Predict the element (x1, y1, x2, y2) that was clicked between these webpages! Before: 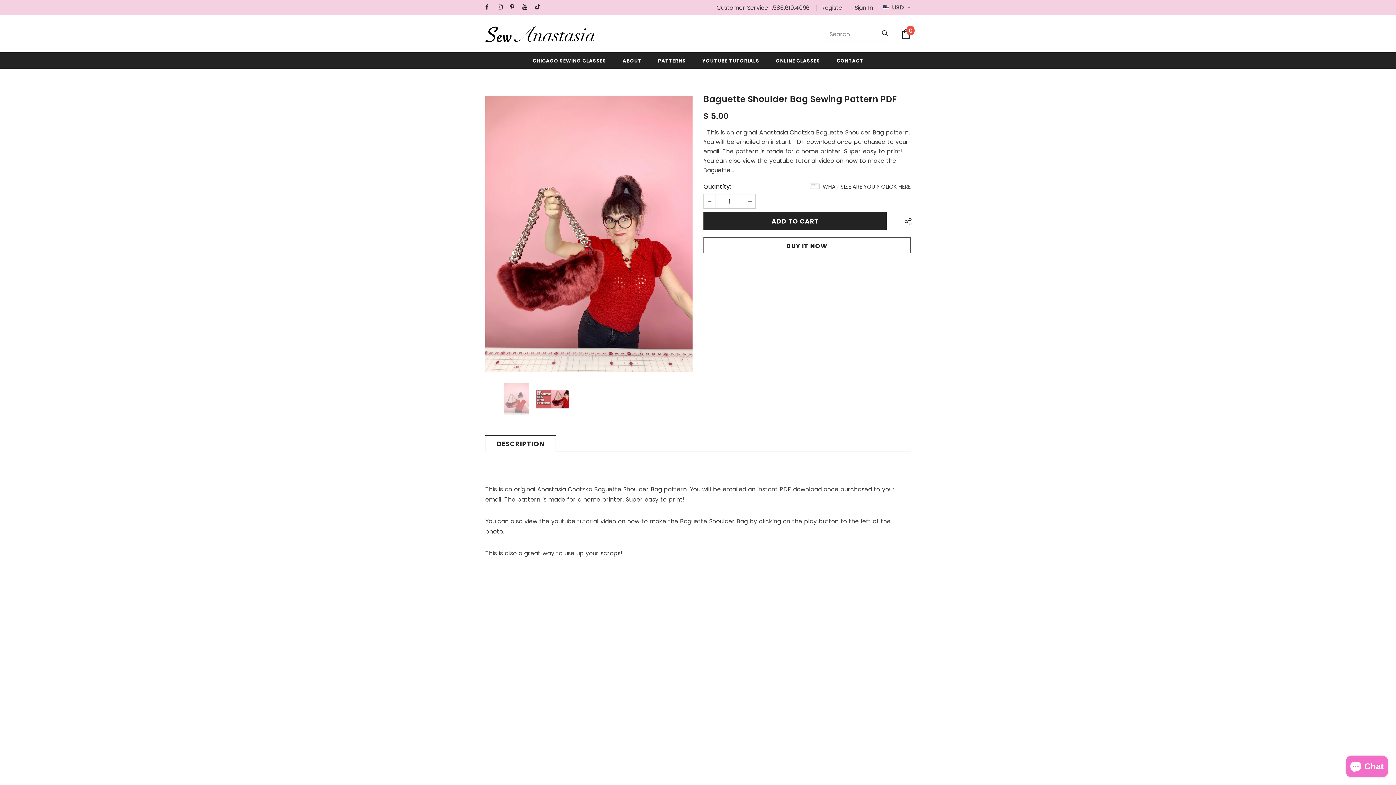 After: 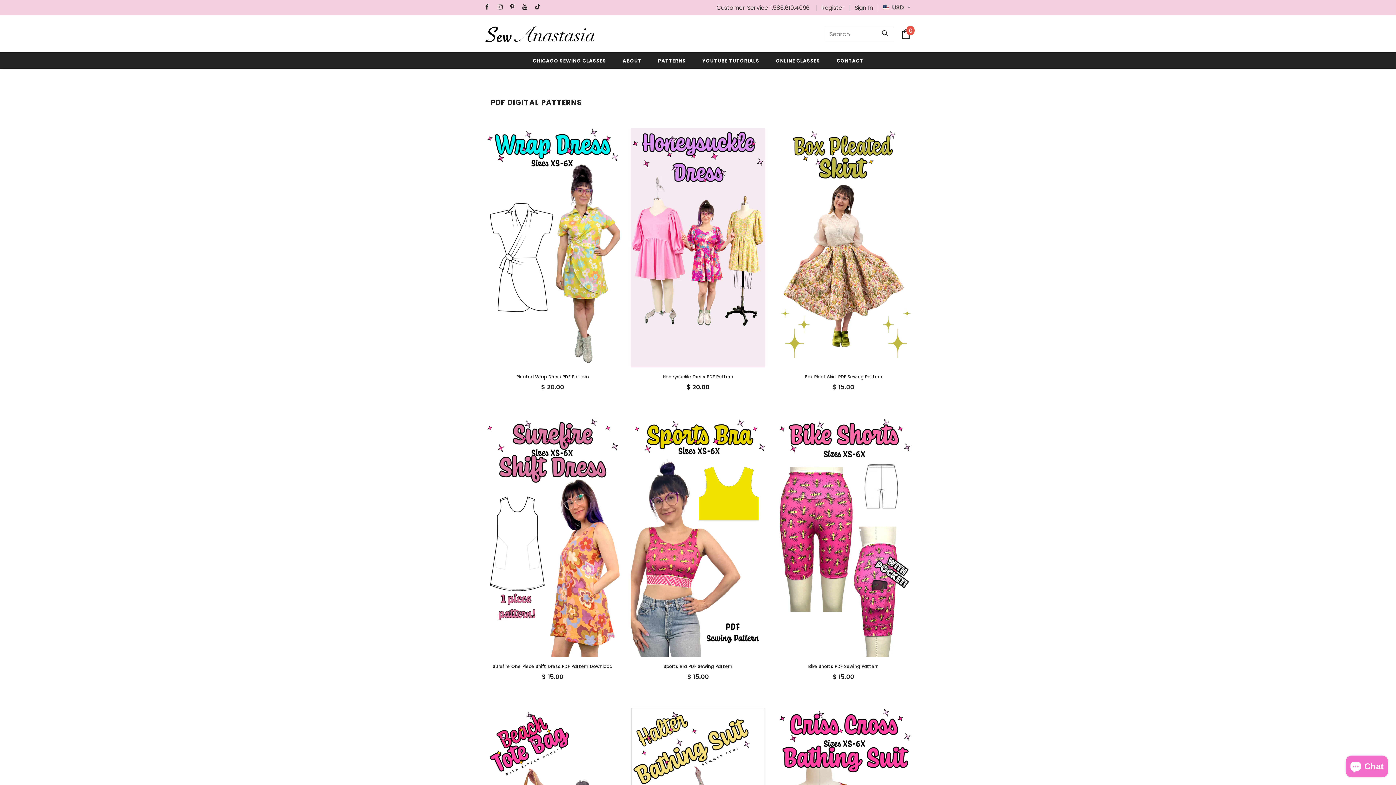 Action: bbox: (658, 52, 686, 68) label: PATTERNS